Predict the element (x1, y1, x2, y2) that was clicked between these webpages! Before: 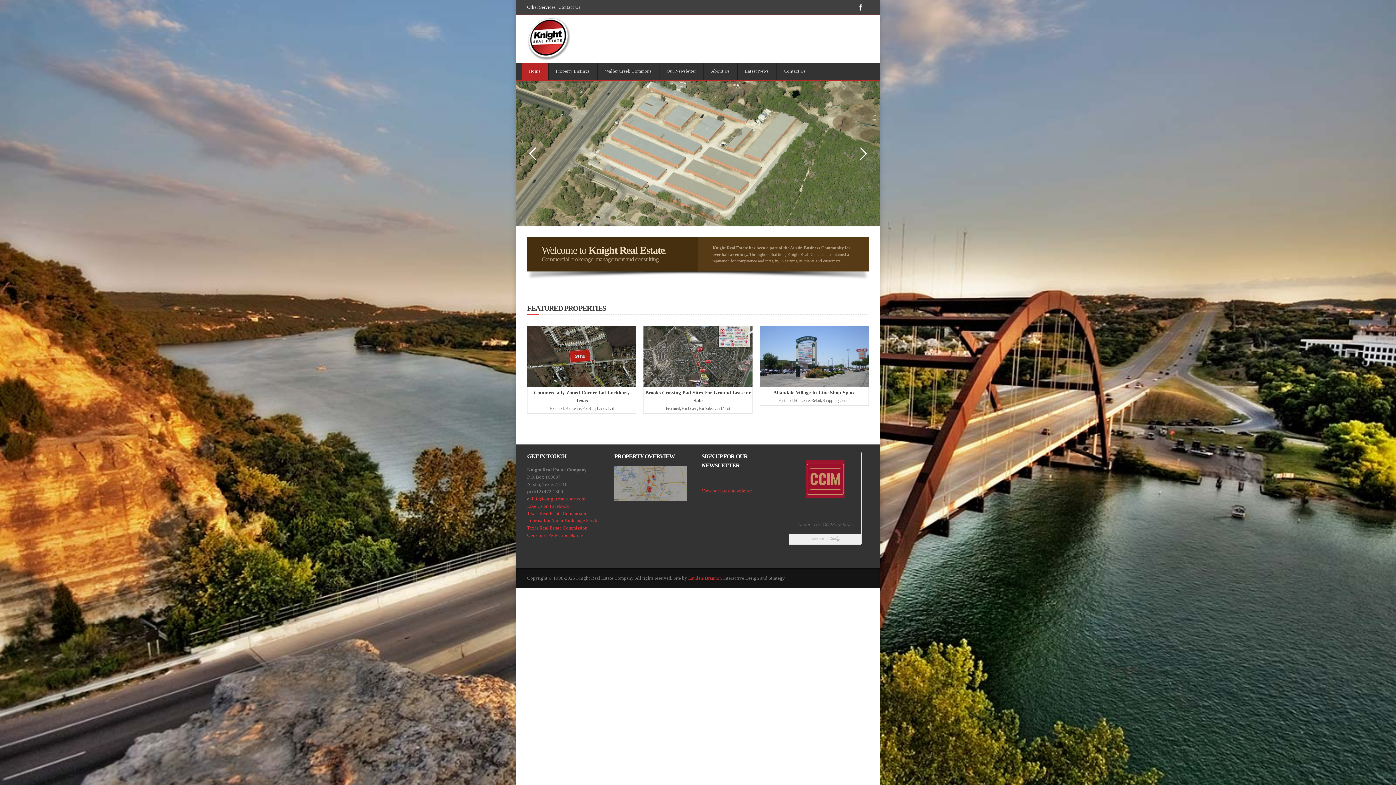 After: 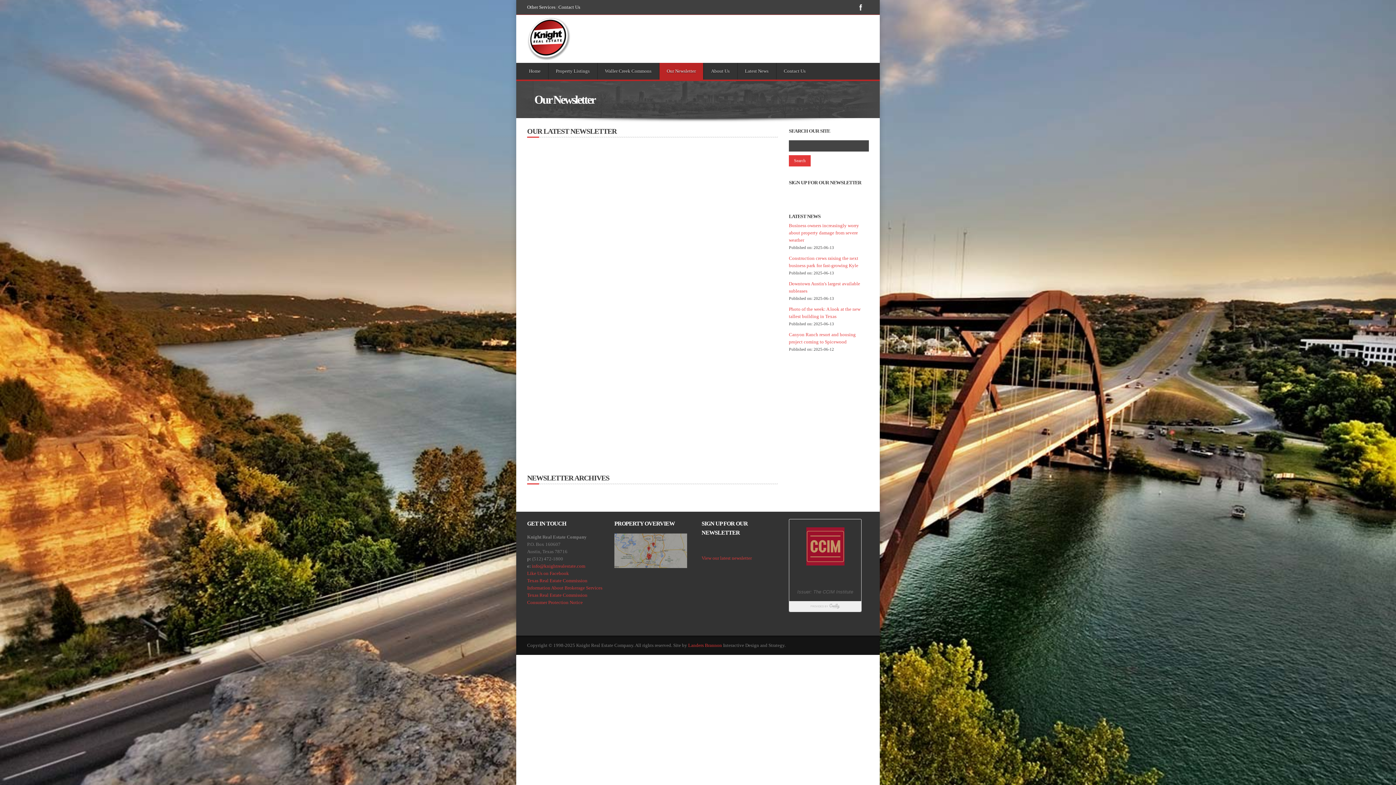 Action: bbox: (701, 488, 752, 493) label: View our latest newsletter